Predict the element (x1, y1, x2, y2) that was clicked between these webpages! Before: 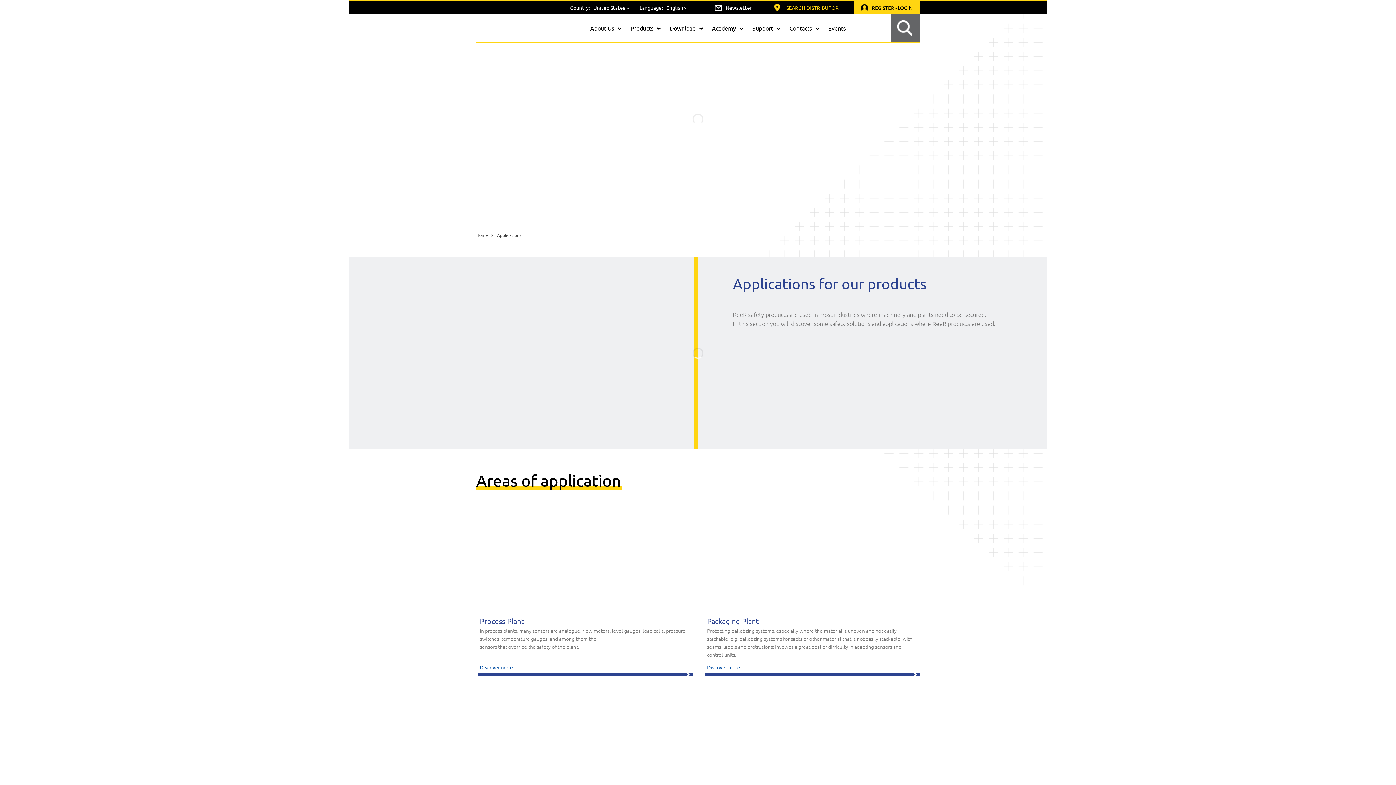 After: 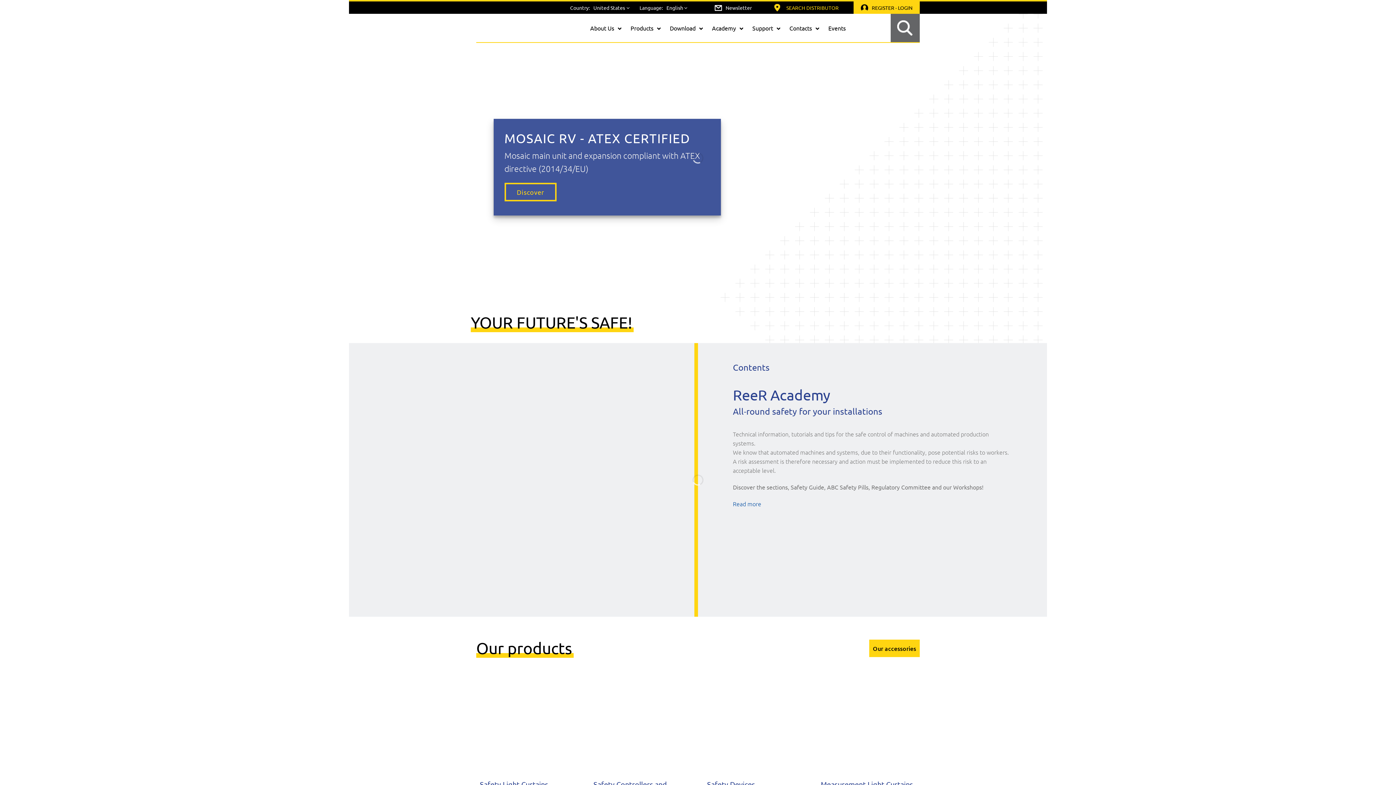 Action: label: Home bbox: (476, 232, 493, 238)